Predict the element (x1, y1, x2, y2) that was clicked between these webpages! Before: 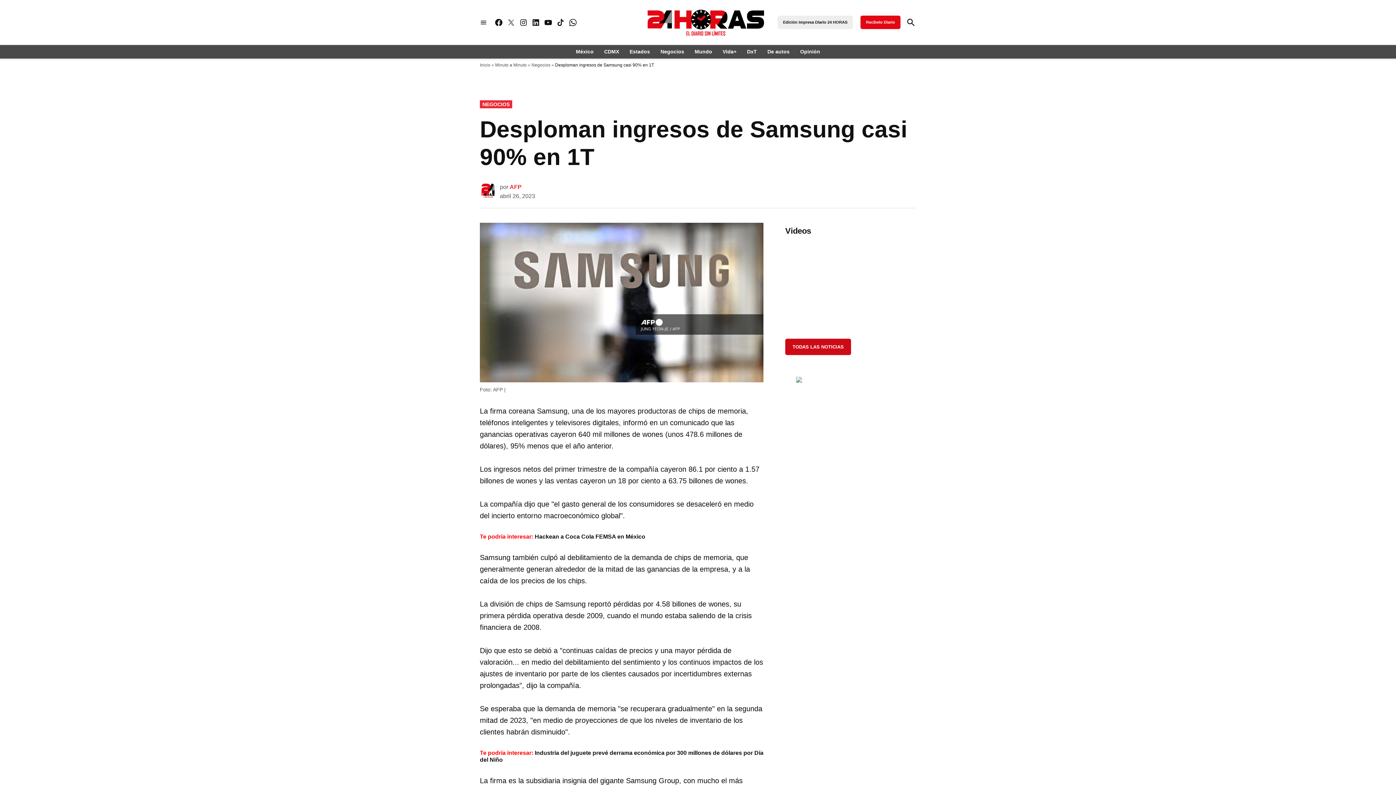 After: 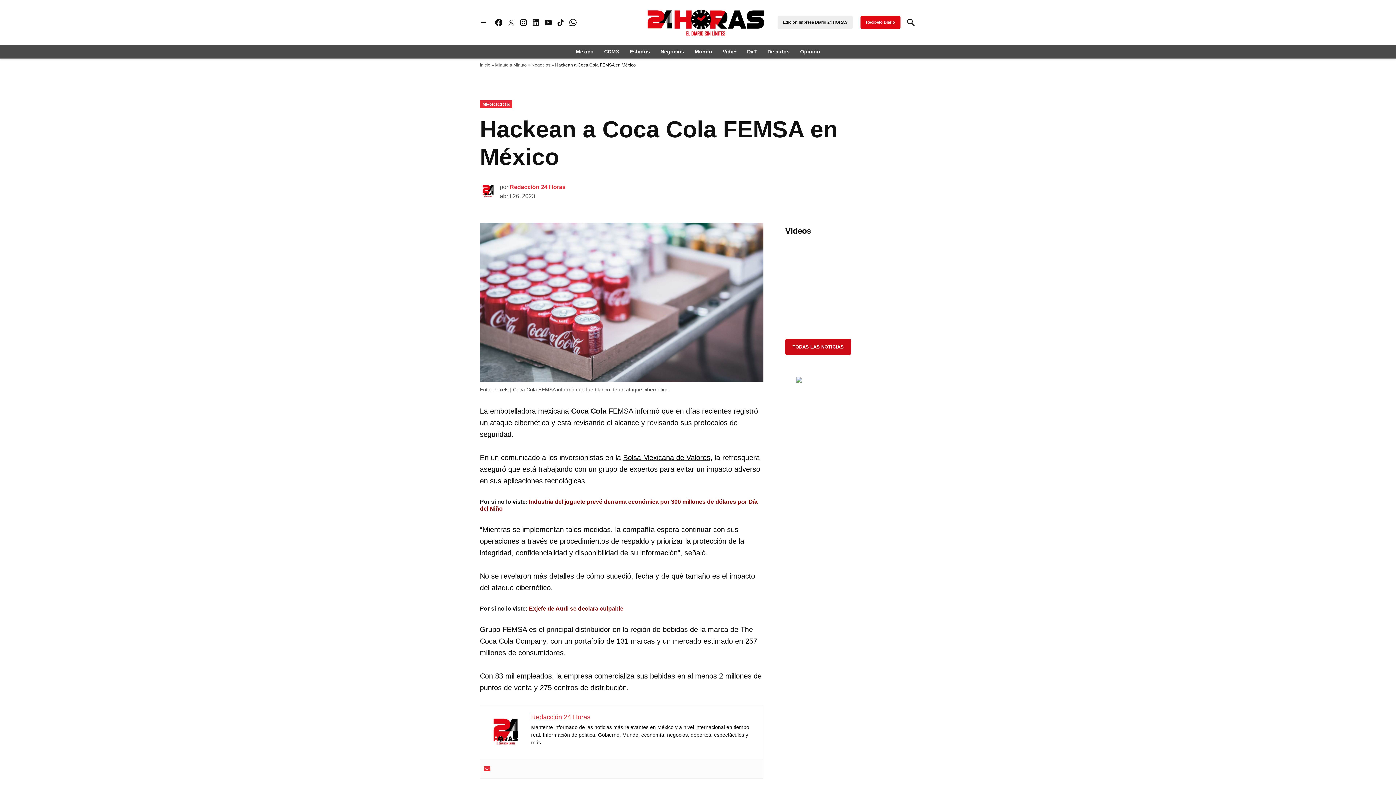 Action: bbox: (534, 533, 645, 540) label: Hackean a Coca Cola FEMSA en México